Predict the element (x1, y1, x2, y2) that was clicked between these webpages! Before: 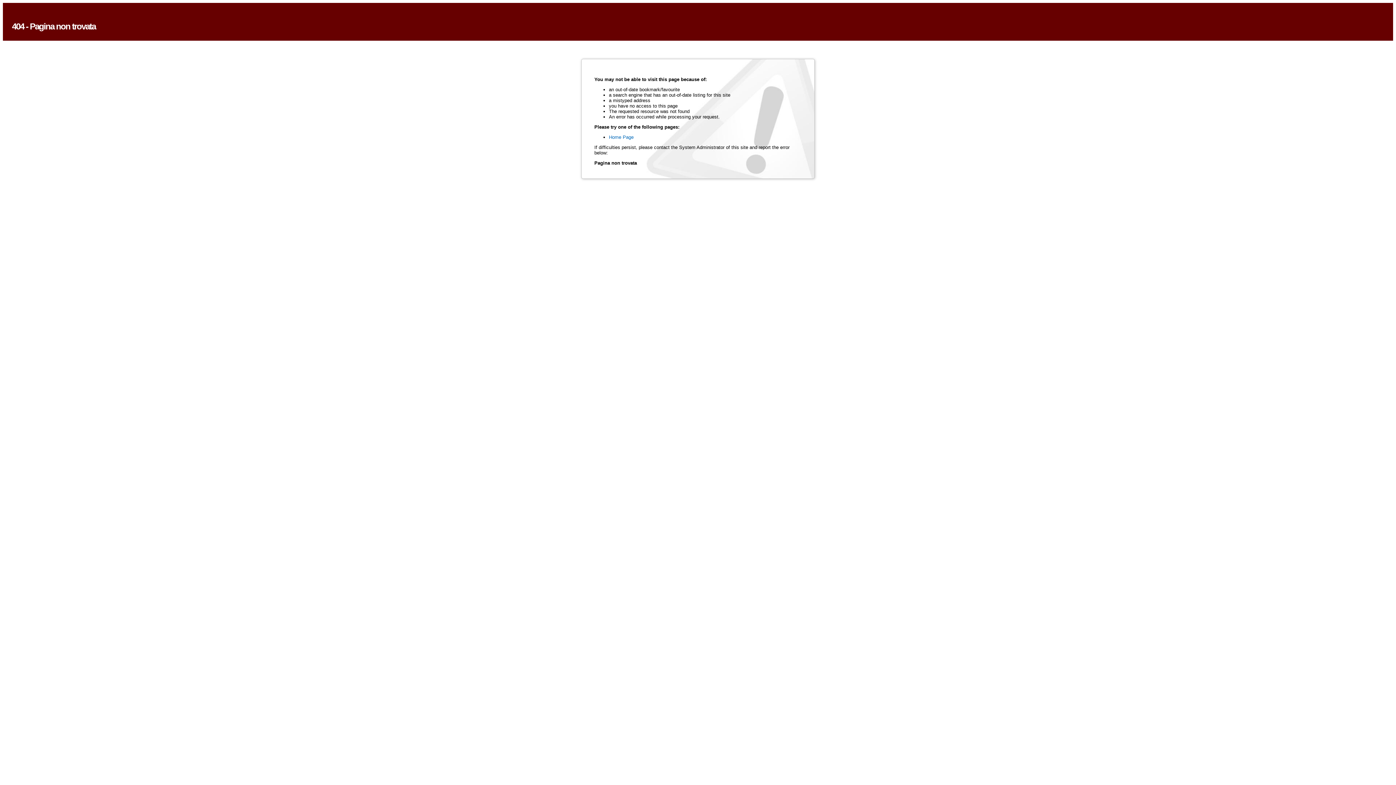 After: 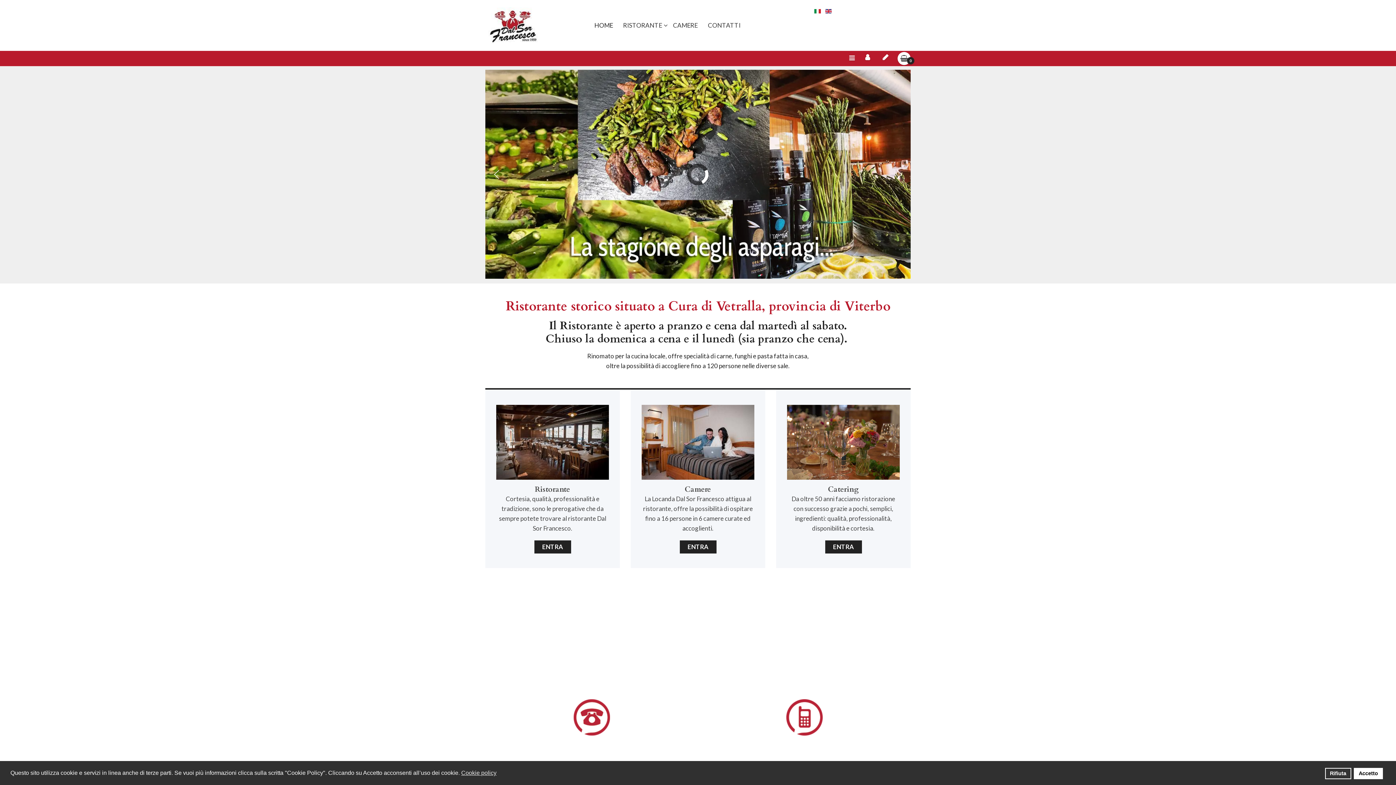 Action: label: Home Page bbox: (609, 134, 633, 140)